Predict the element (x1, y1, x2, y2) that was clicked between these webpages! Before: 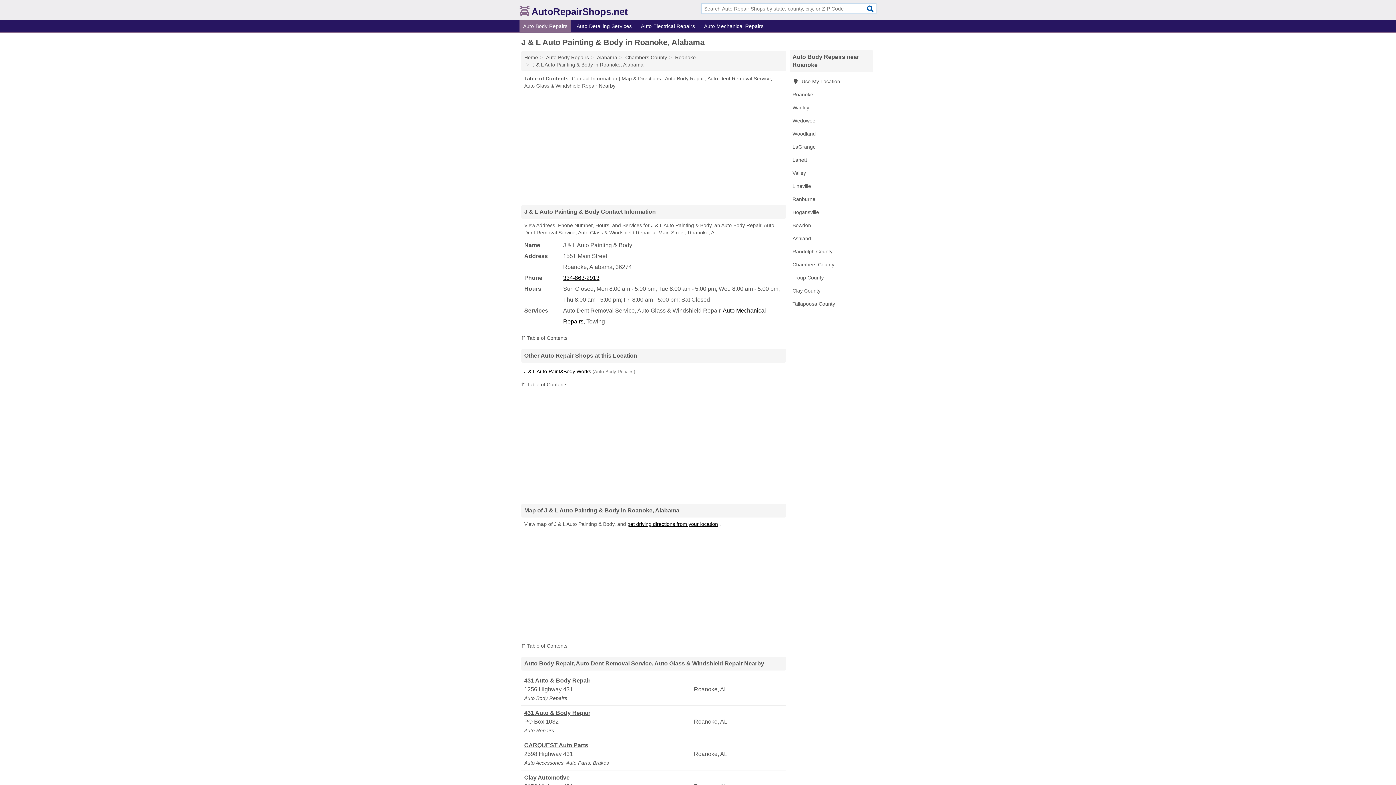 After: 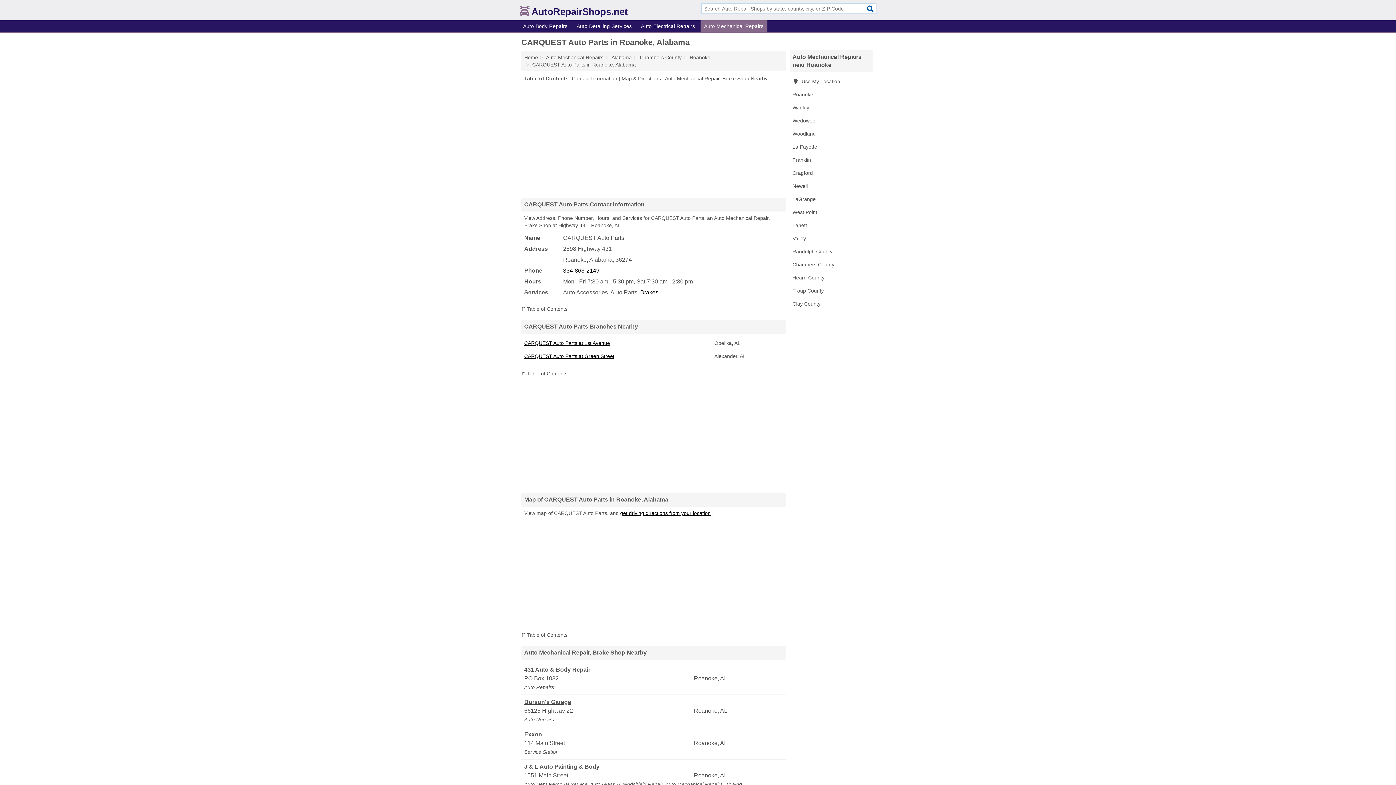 Action: label: CARQUEST Auto Parts bbox: (524, 741, 692, 750)